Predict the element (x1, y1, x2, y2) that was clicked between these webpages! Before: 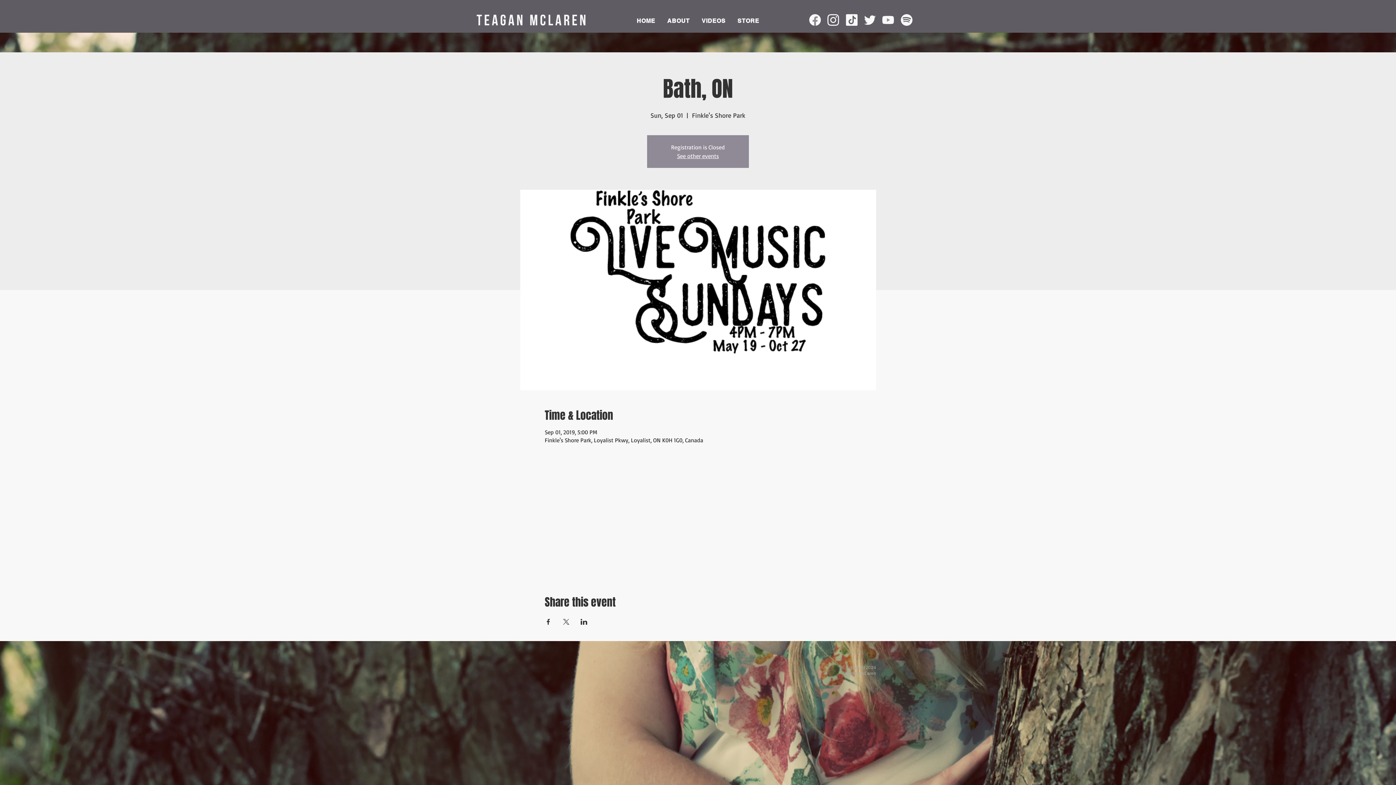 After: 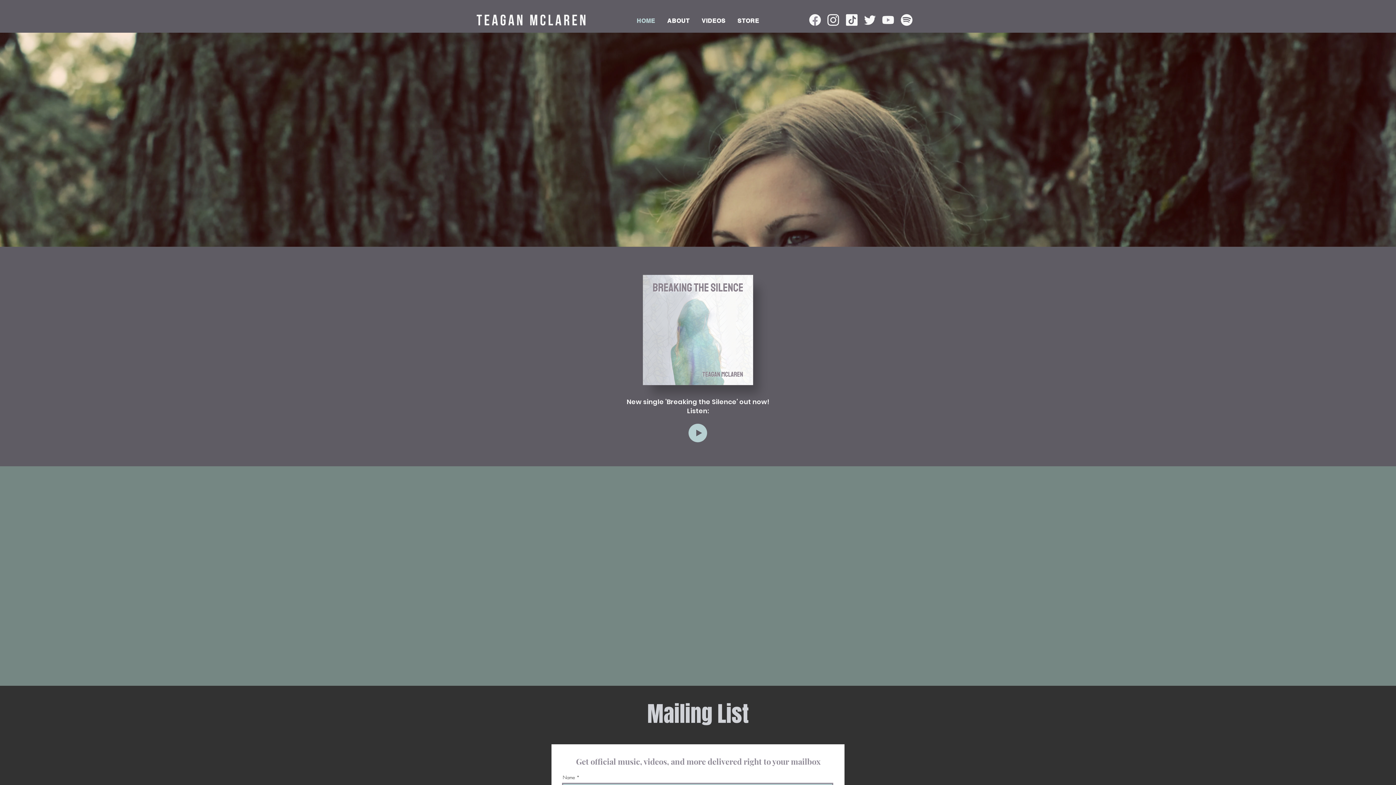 Action: bbox: (632, 13, 659, 28) label: HOME